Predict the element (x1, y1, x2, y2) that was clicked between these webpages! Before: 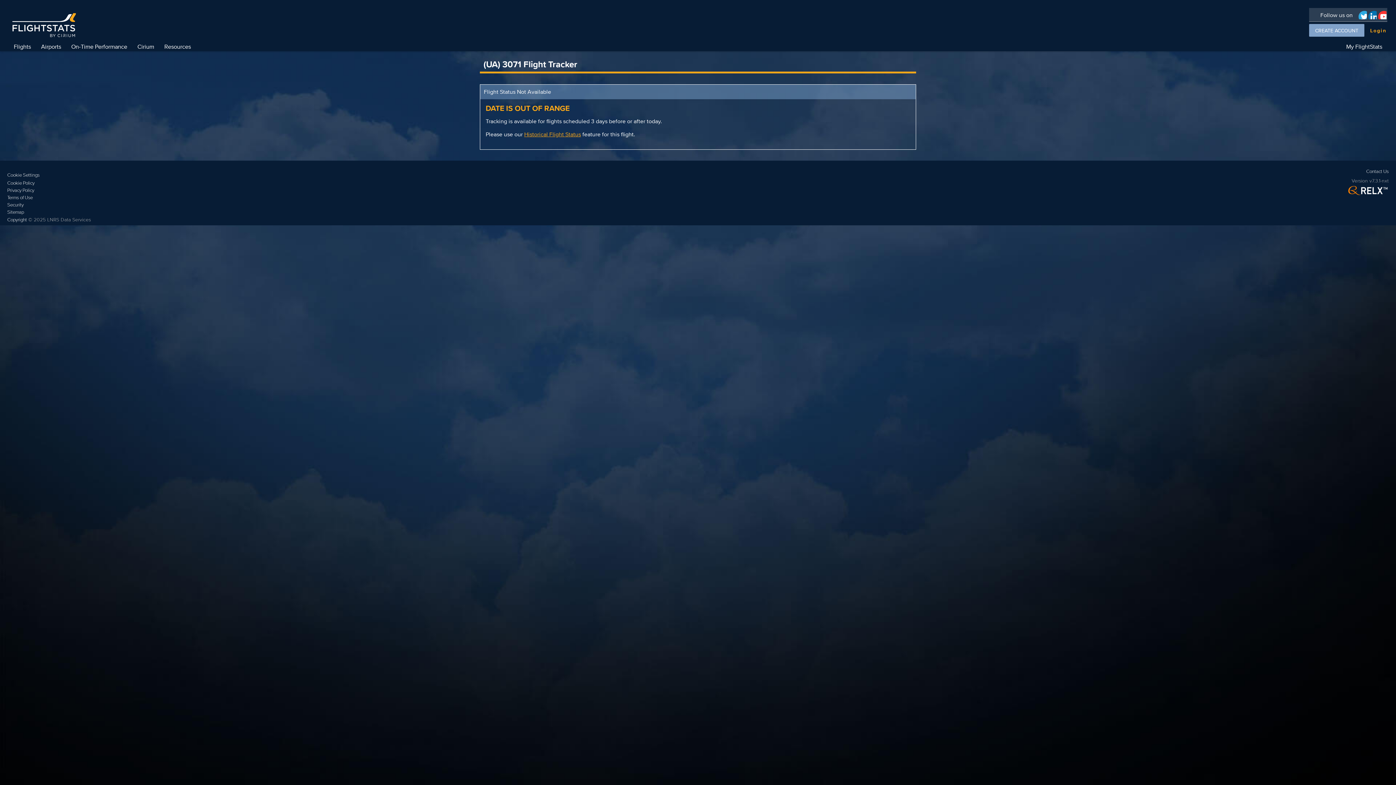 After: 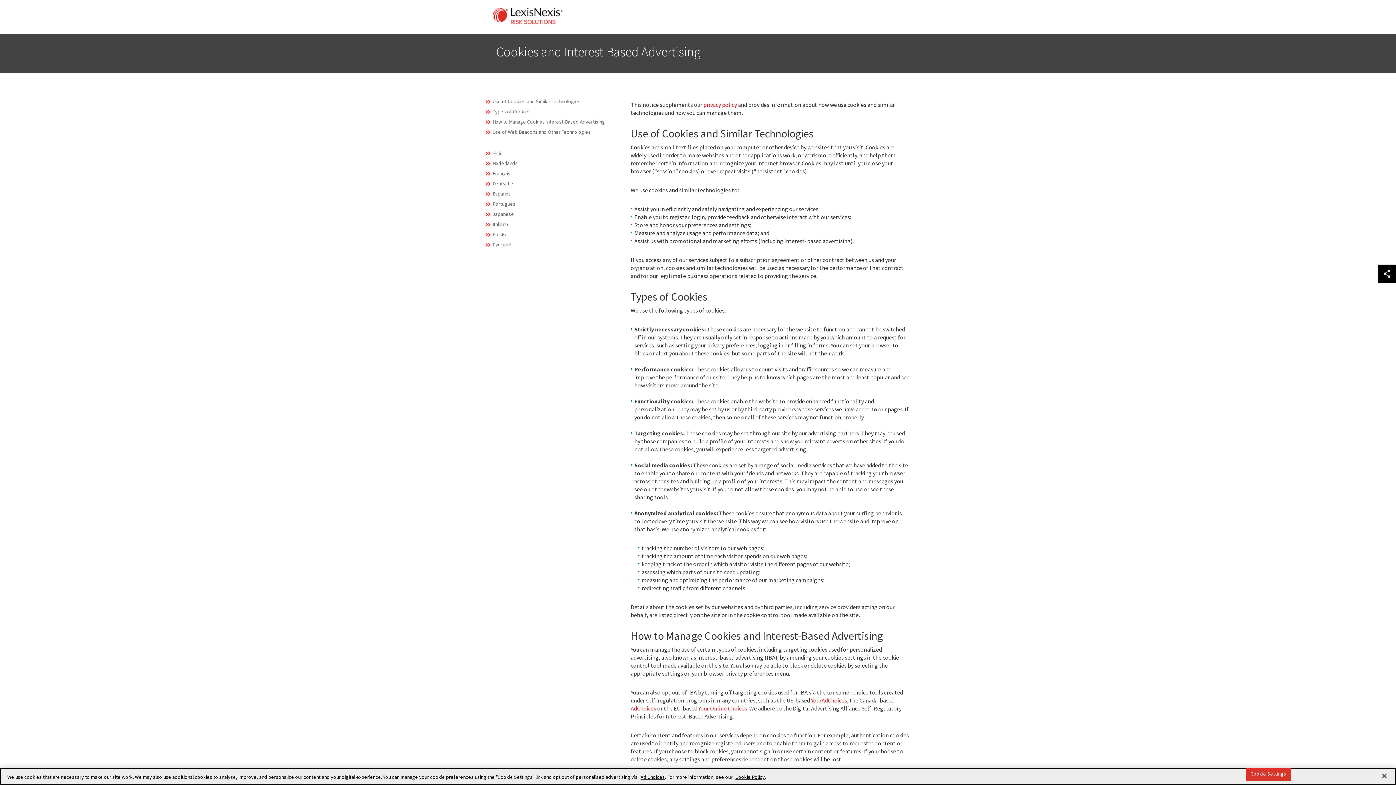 Action: bbox: (7, 178, 90, 186) label: Cookie Policy